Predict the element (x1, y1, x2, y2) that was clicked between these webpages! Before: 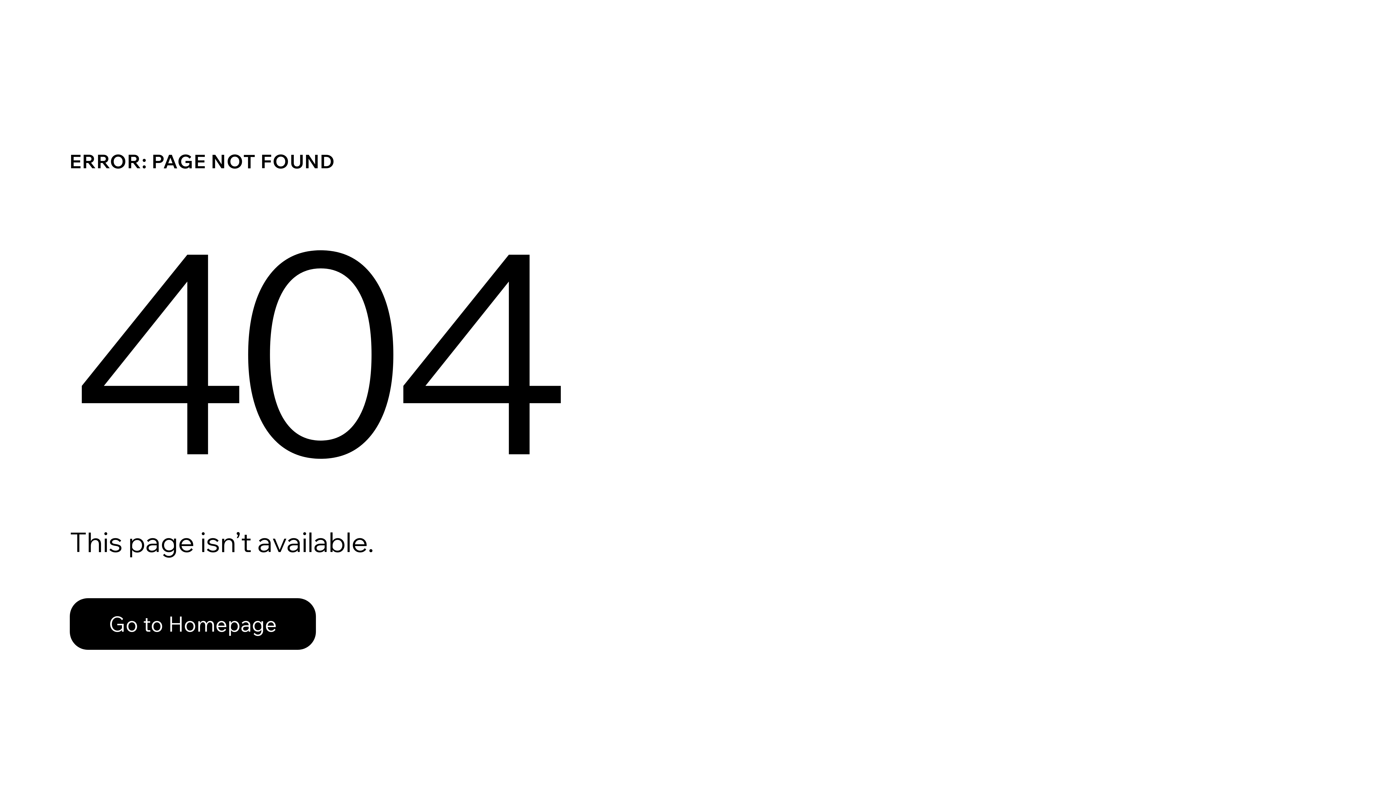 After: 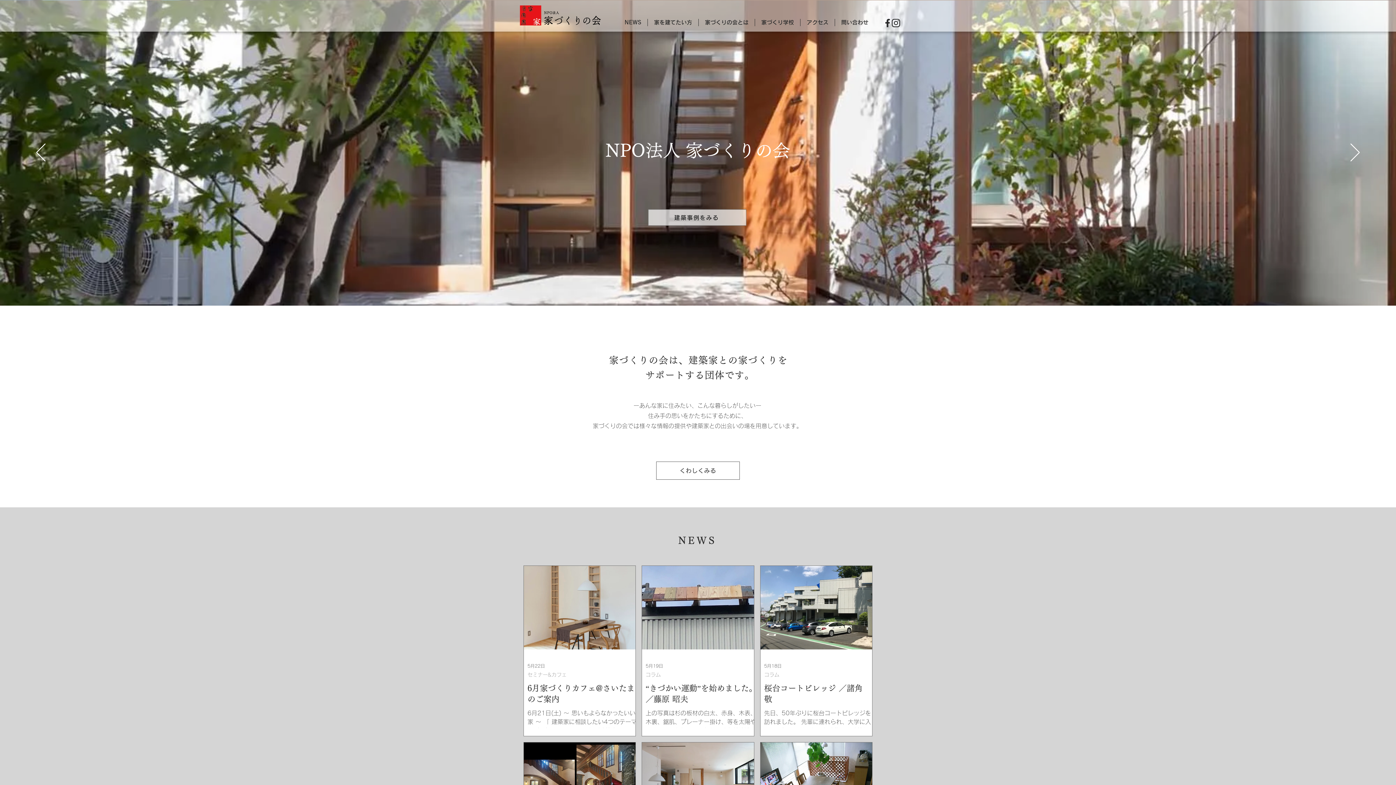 Action: bbox: (69, 582, 768, 659) label: Go to Homepage